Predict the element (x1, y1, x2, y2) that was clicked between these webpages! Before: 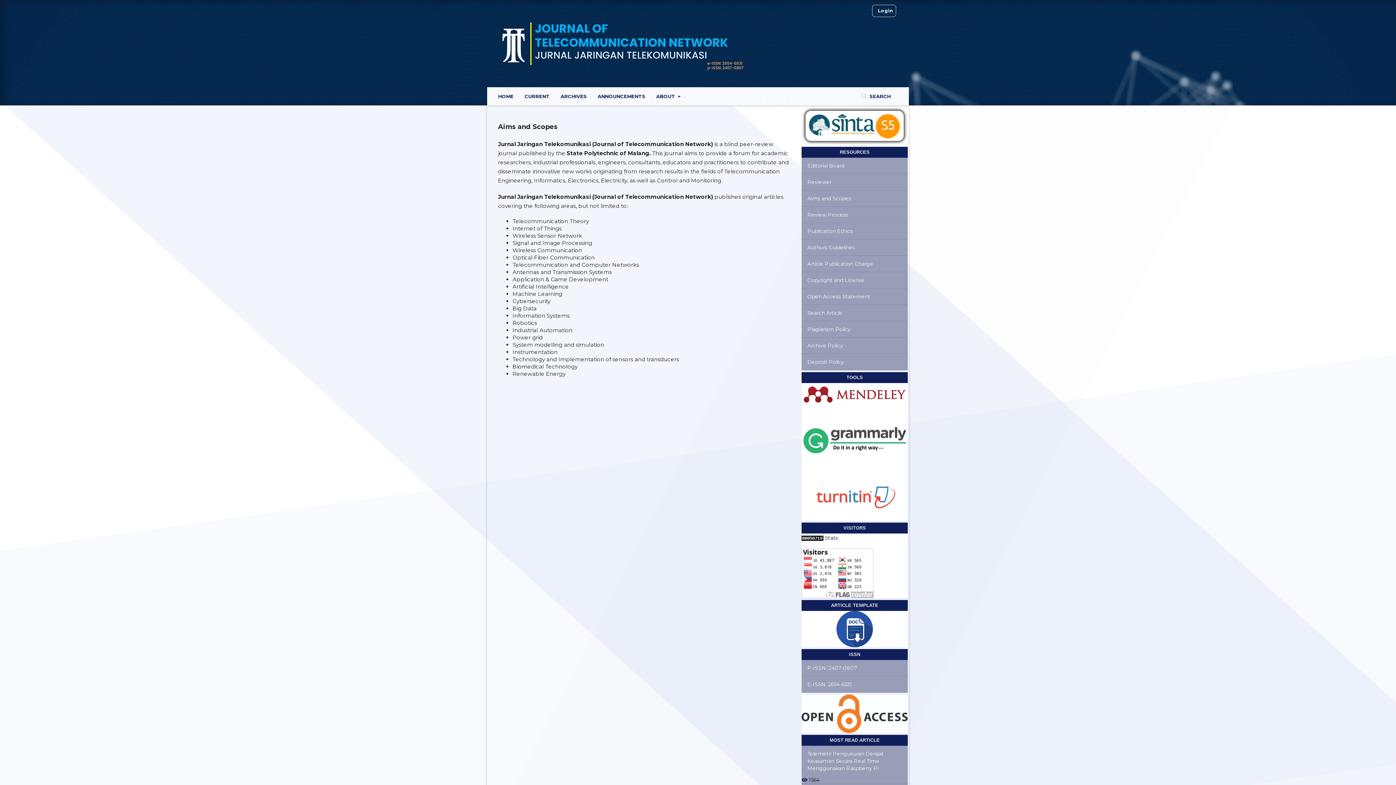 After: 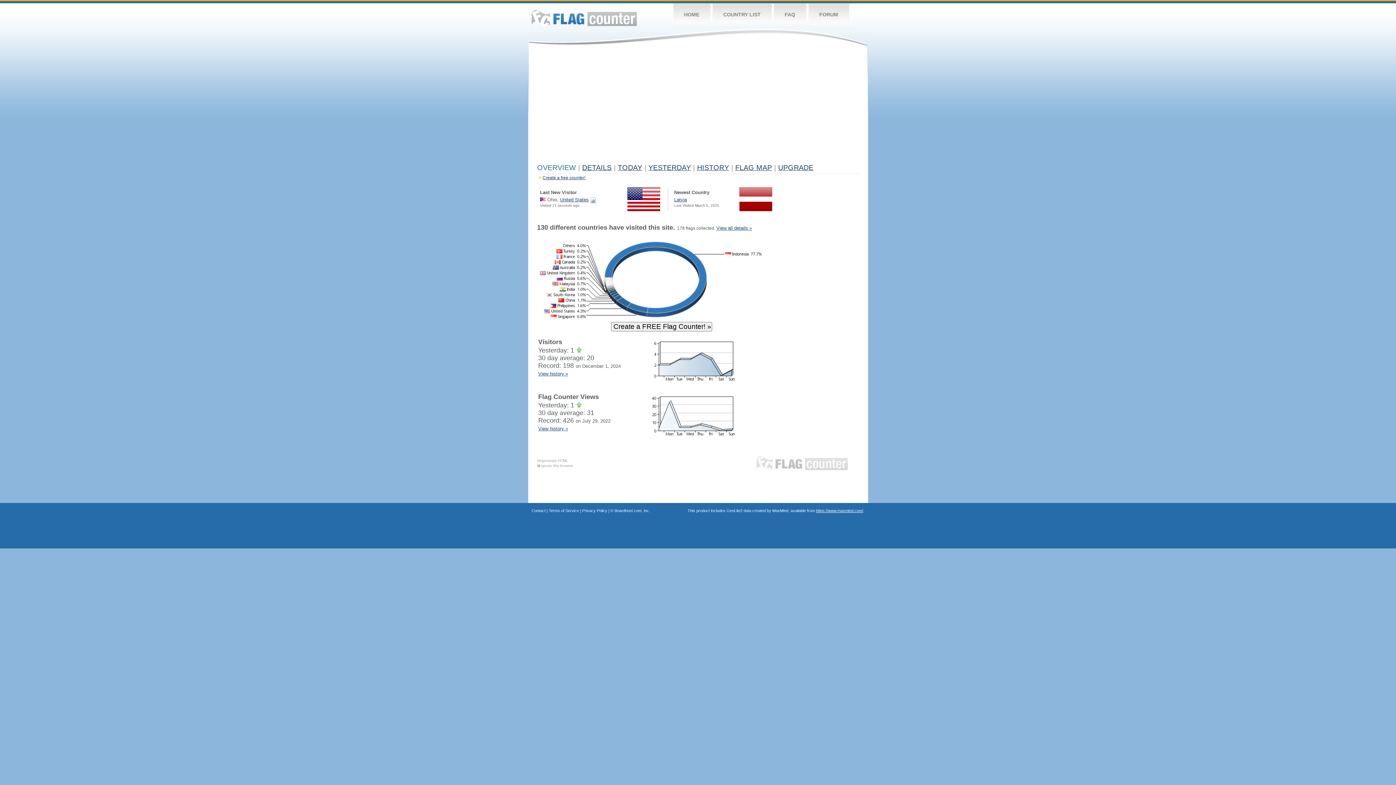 Action: bbox: (801, 569, 873, 576)